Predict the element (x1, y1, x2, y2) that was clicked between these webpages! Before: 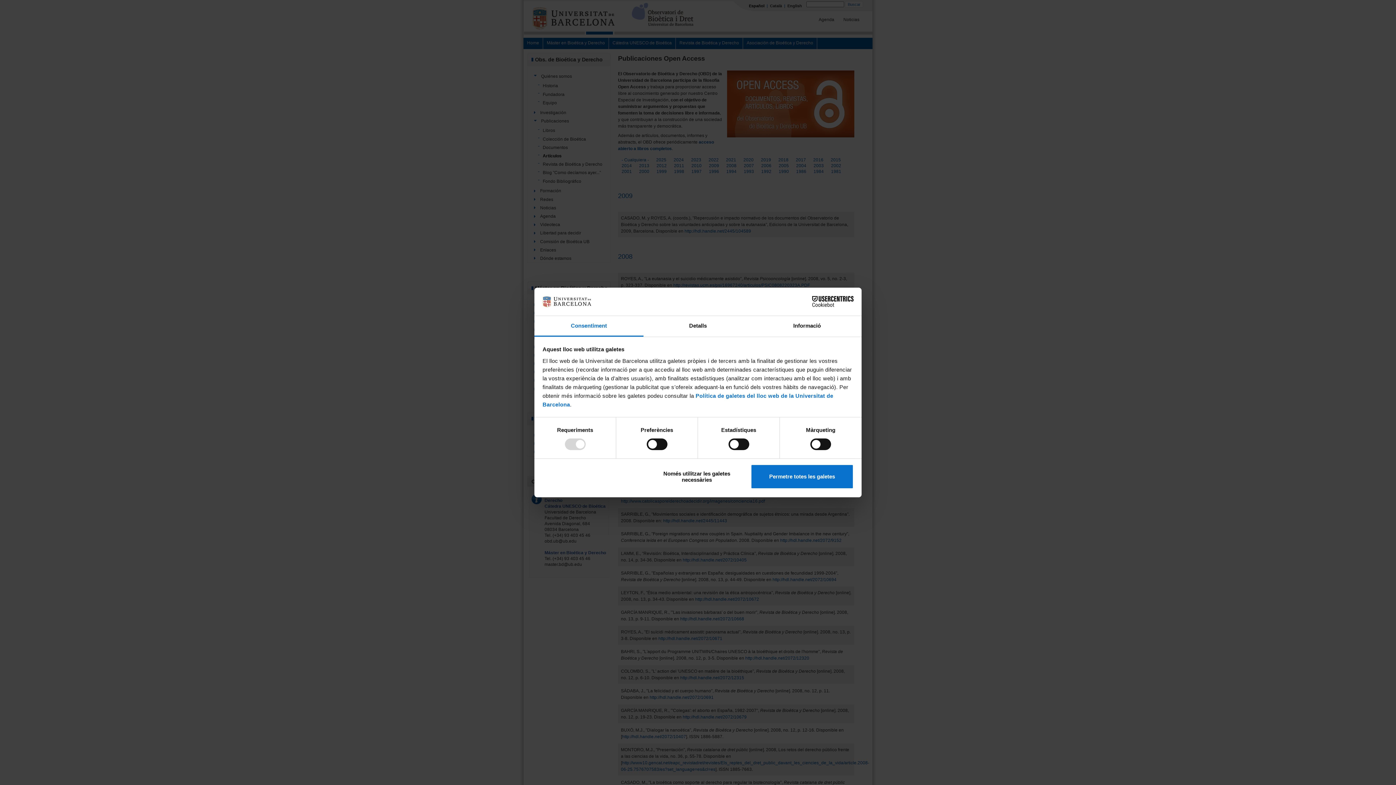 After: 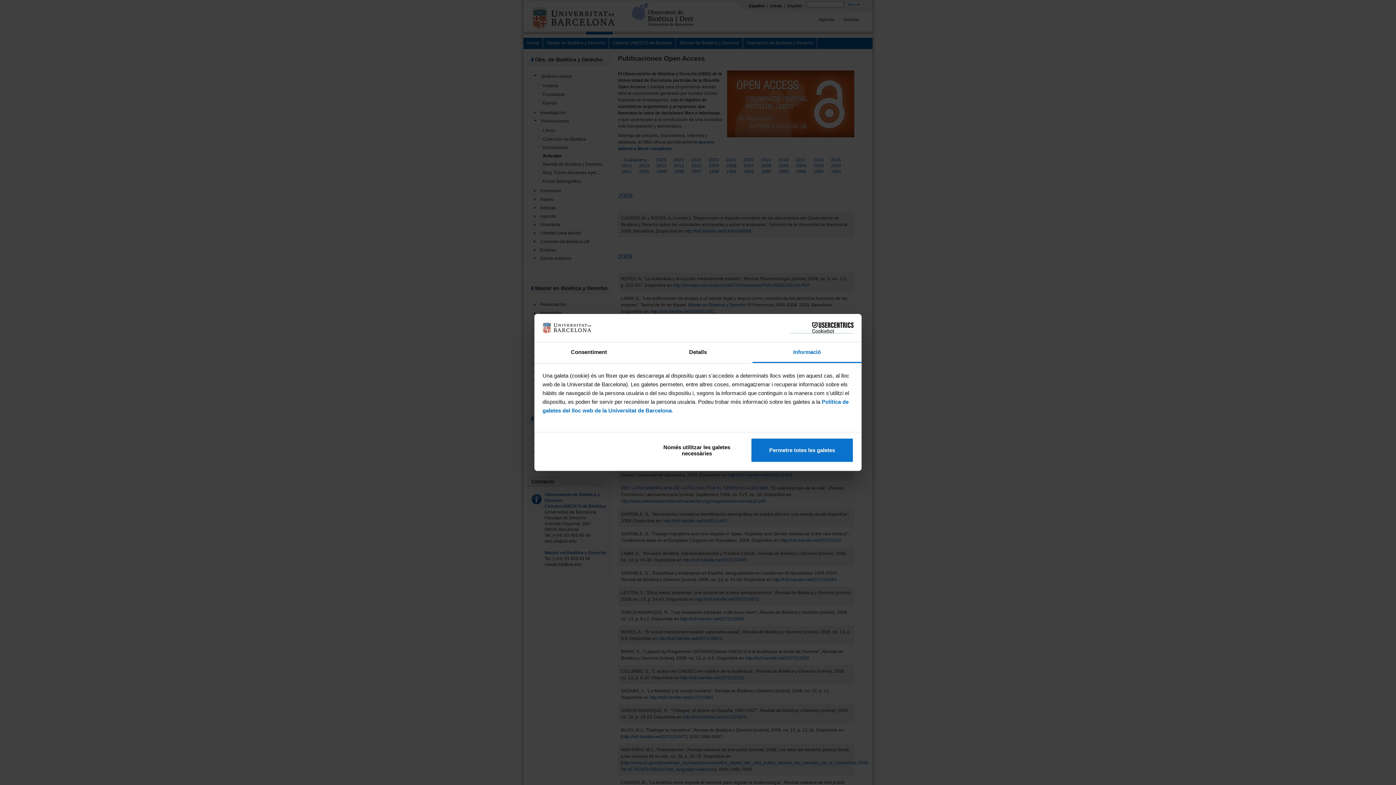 Action: label: Informació bbox: (752, 316, 861, 336)